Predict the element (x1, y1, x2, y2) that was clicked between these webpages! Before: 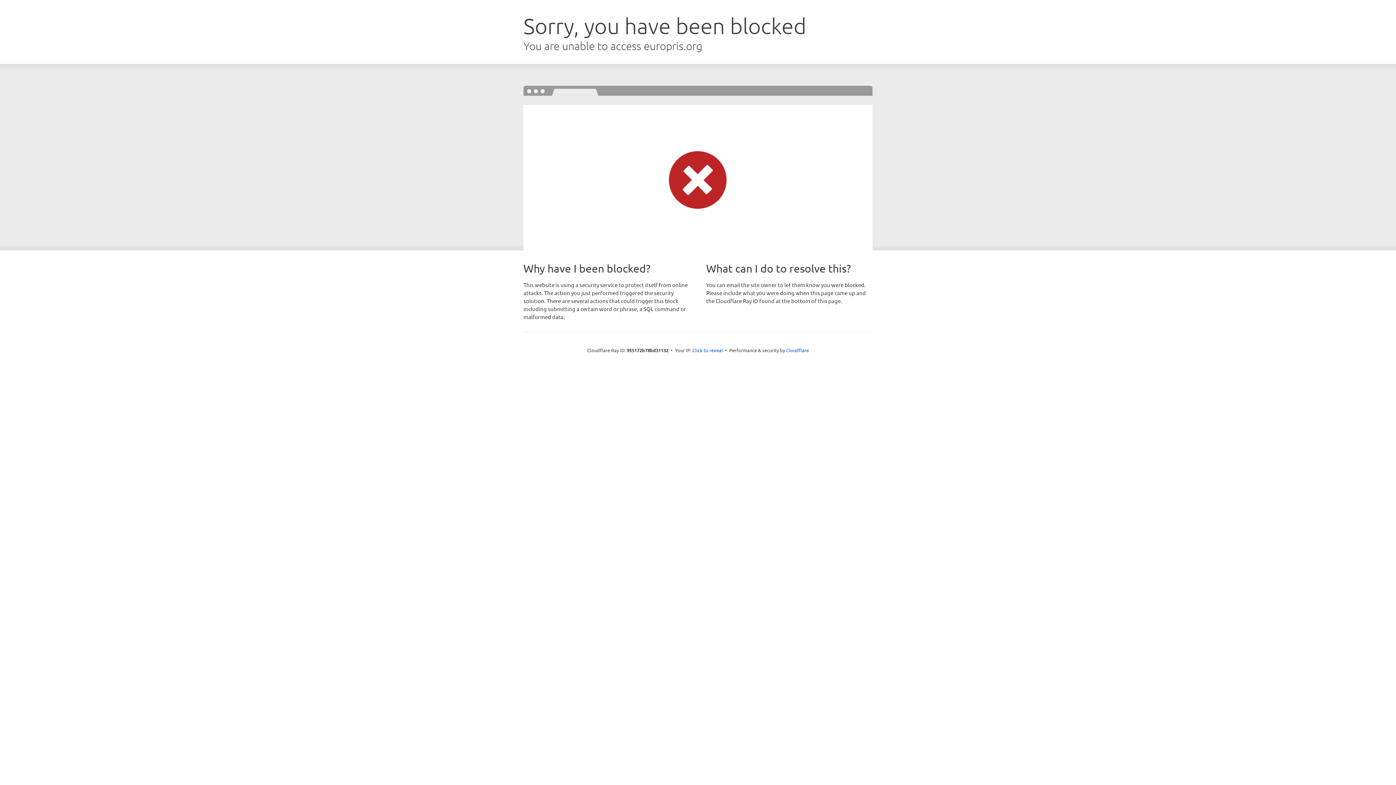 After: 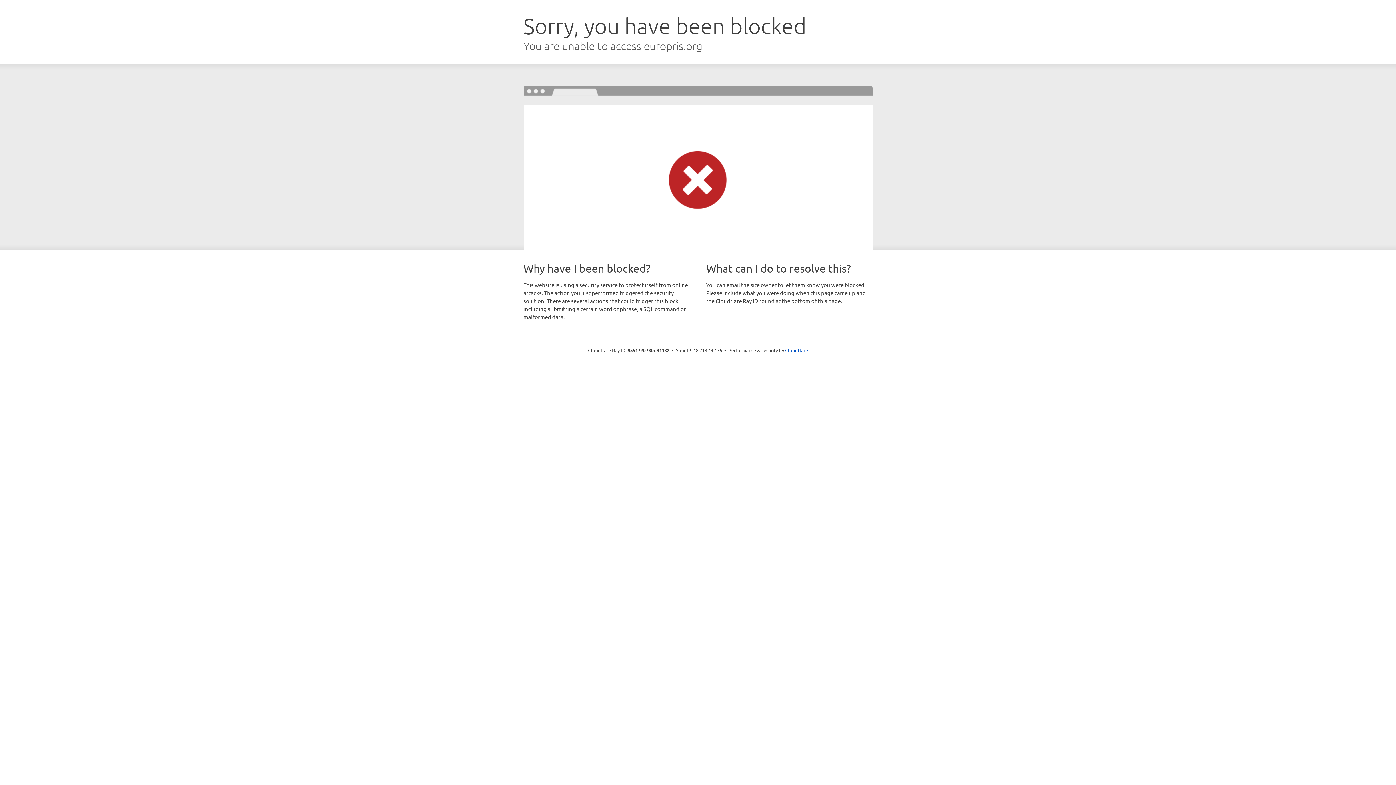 Action: bbox: (692, 346, 723, 353) label: Click to reveal